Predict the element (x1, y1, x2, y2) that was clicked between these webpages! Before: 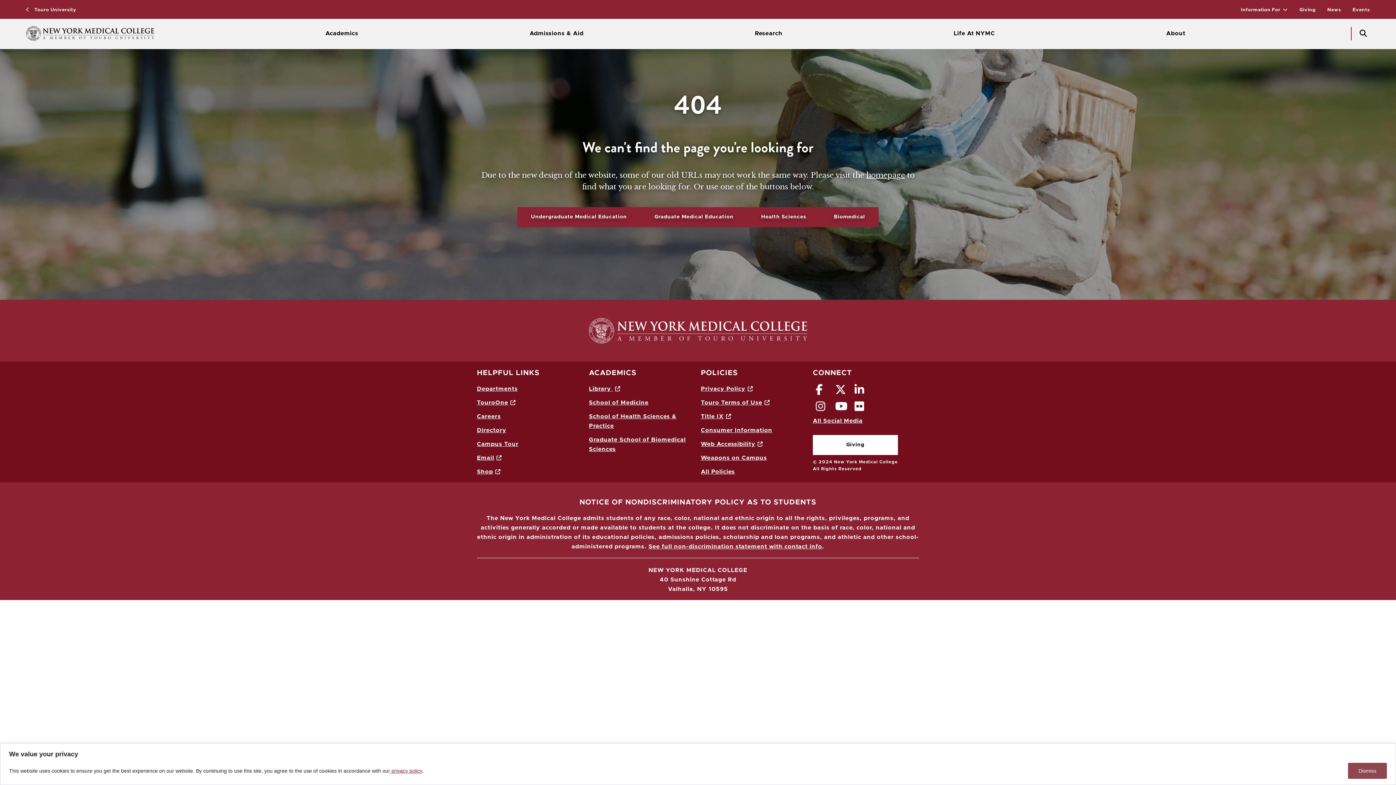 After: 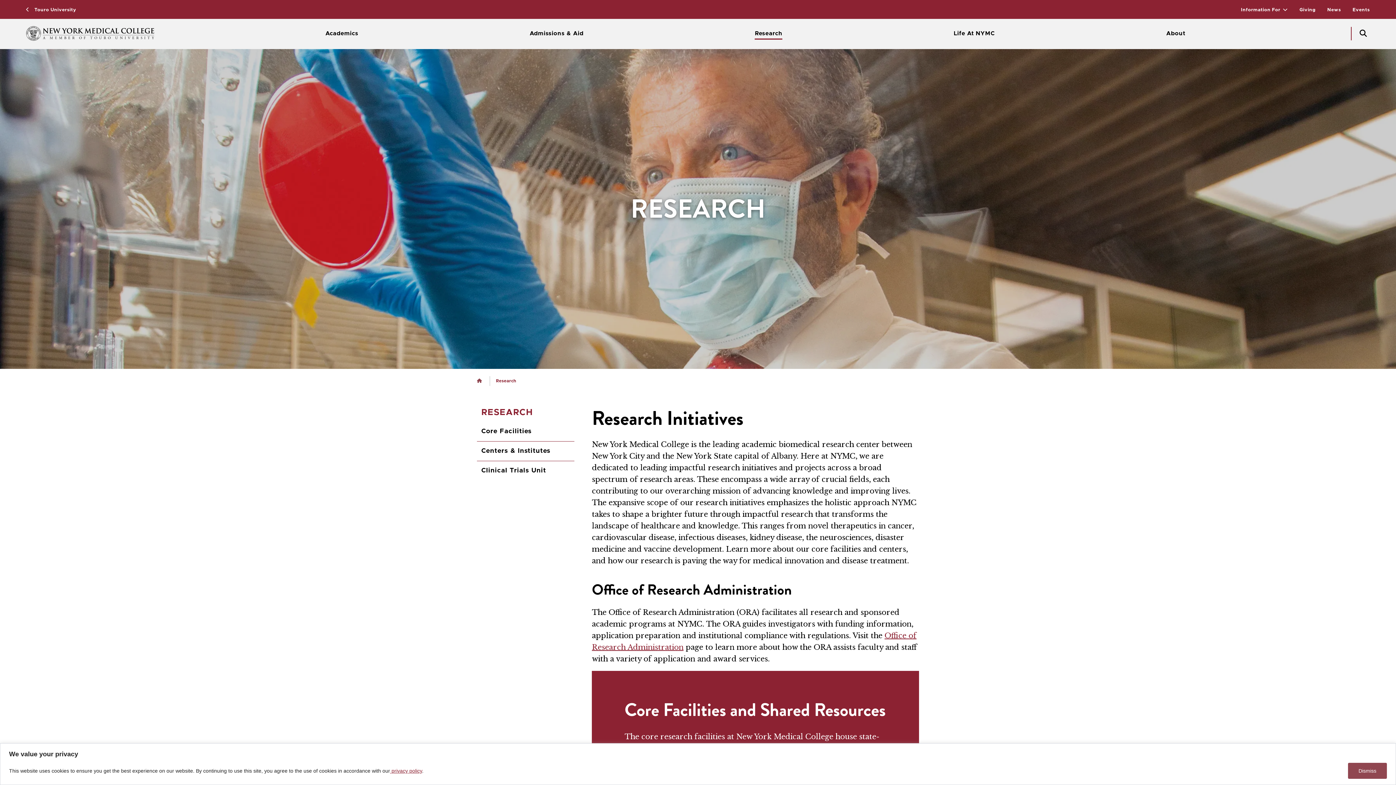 Action: bbox: (755, 28, 782, 38) label: Research 